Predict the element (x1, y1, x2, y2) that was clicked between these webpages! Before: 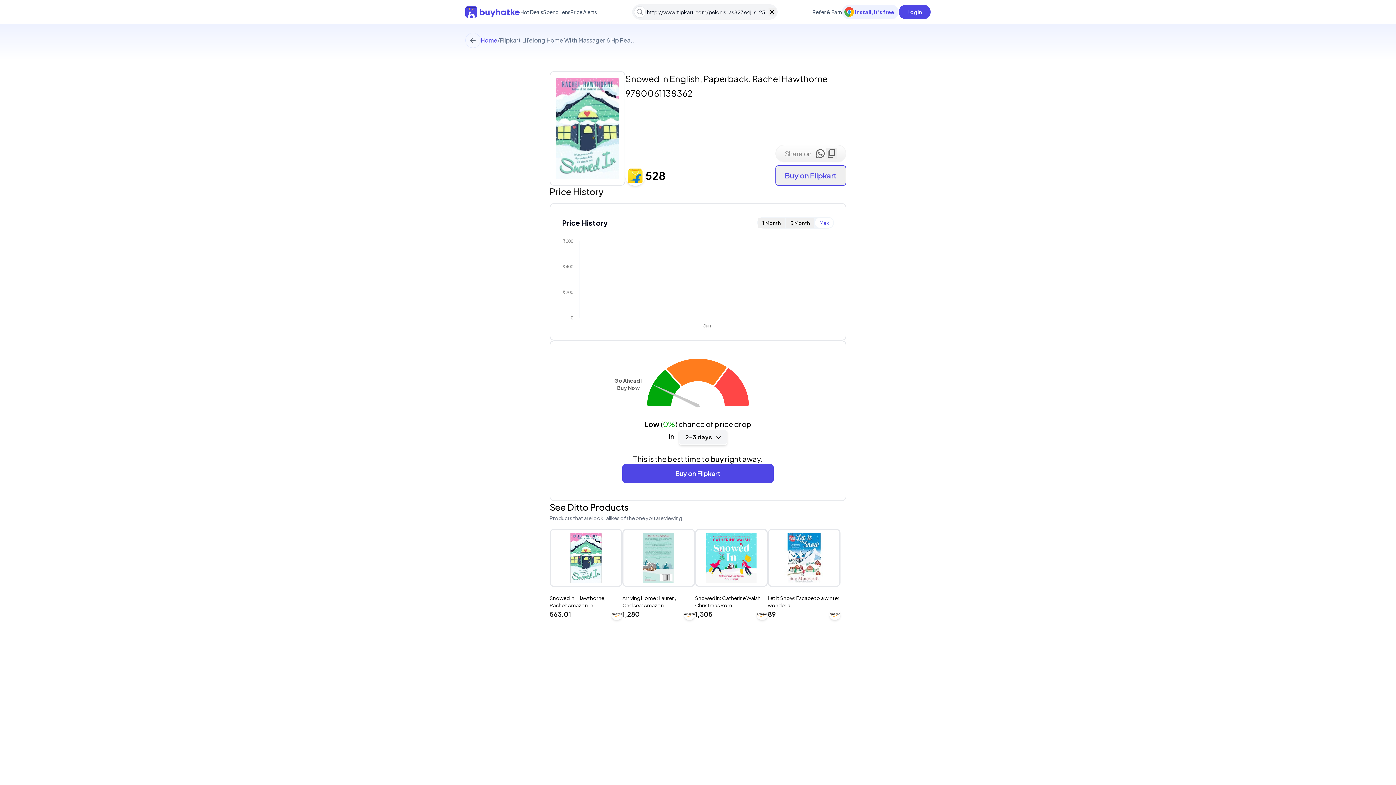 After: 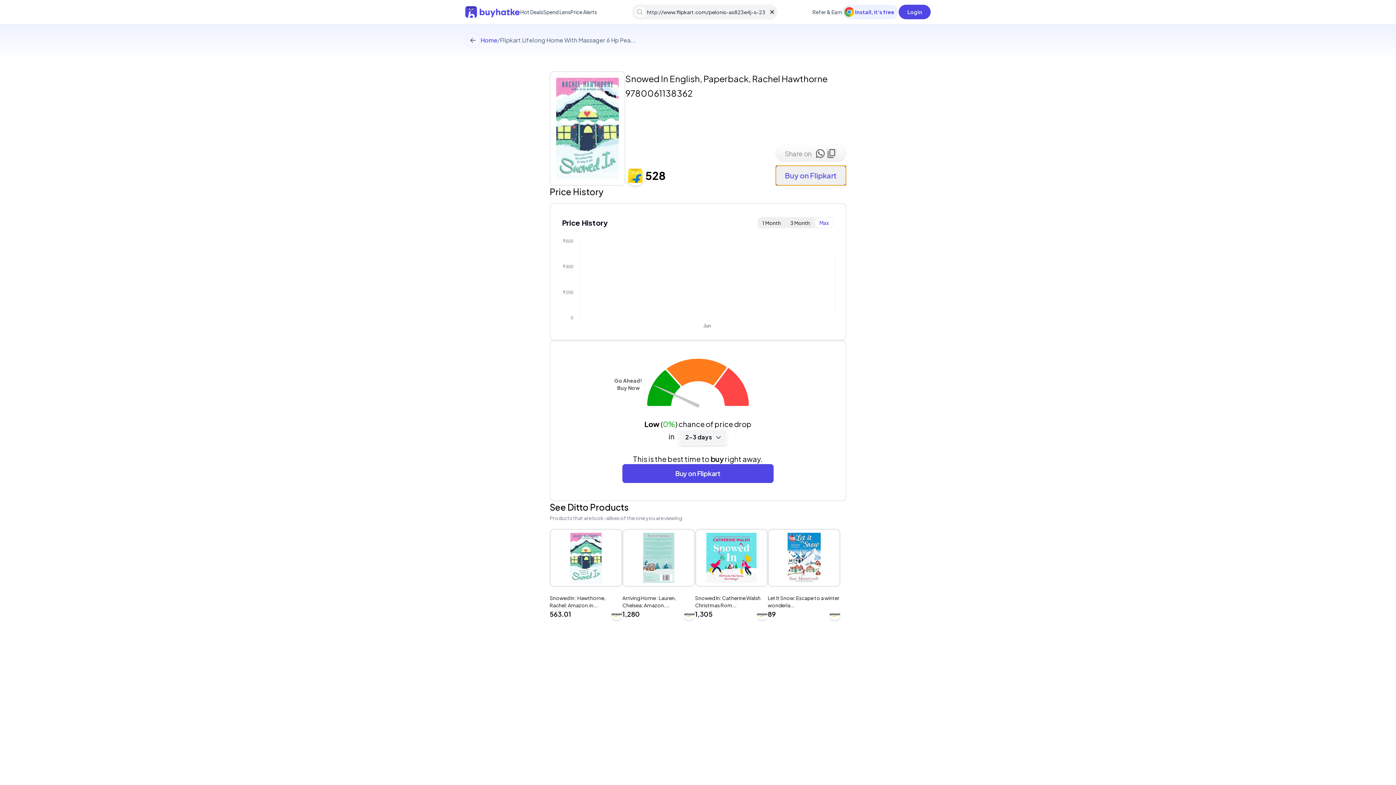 Action: label: Buy on Flipkart bbox: (775, 165, 846, 185)